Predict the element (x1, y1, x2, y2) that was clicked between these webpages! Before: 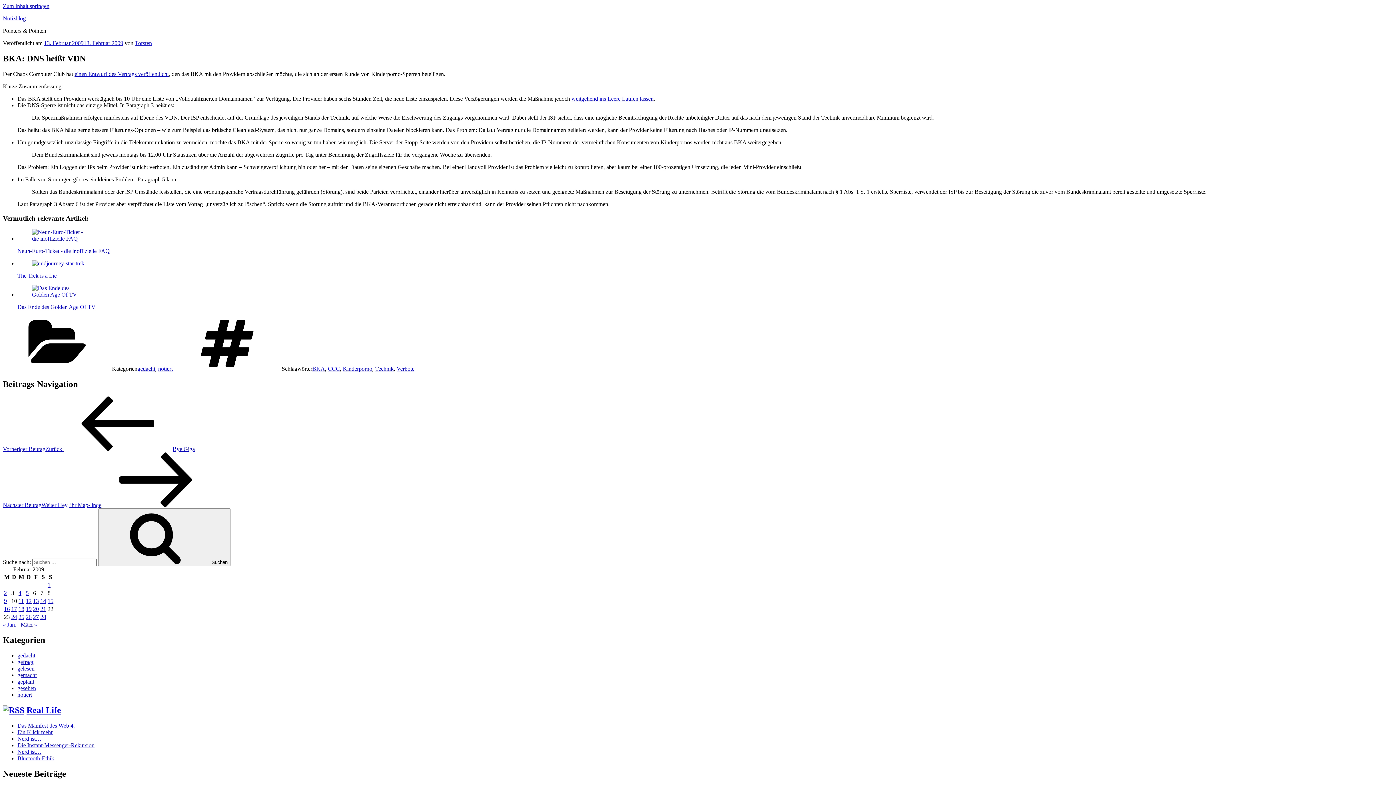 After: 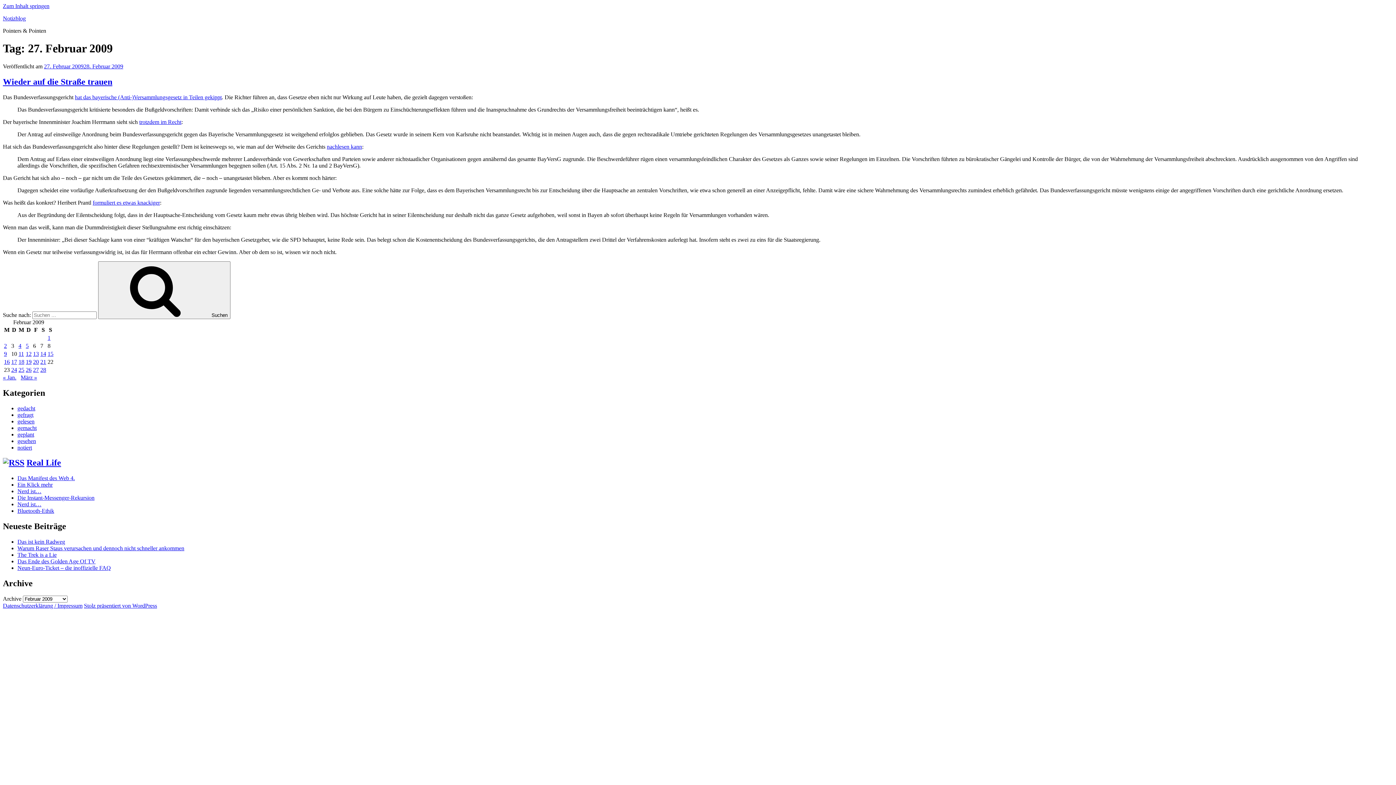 Action: bbox: (33, 614, 38, 620) label: Beiträge veröffentlicht am 27. February 2009